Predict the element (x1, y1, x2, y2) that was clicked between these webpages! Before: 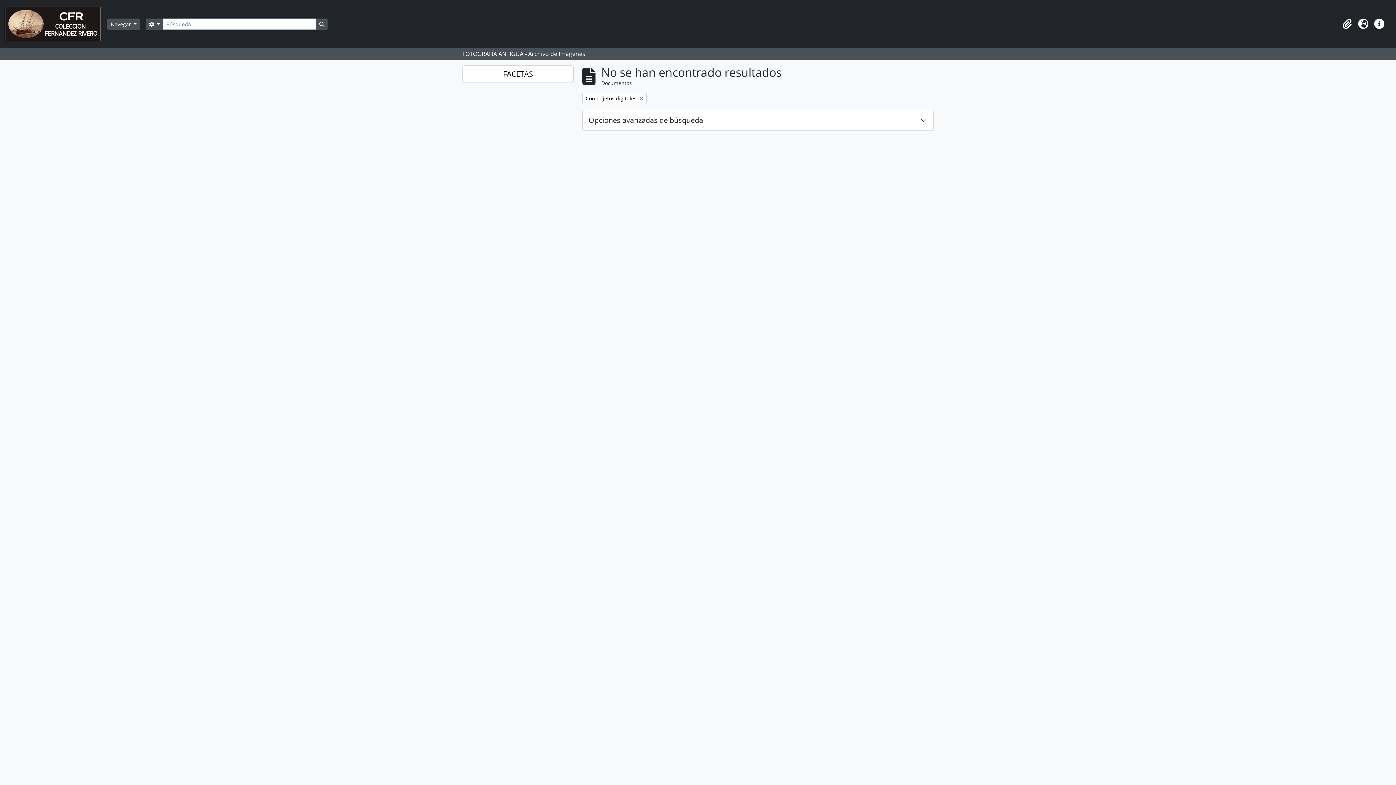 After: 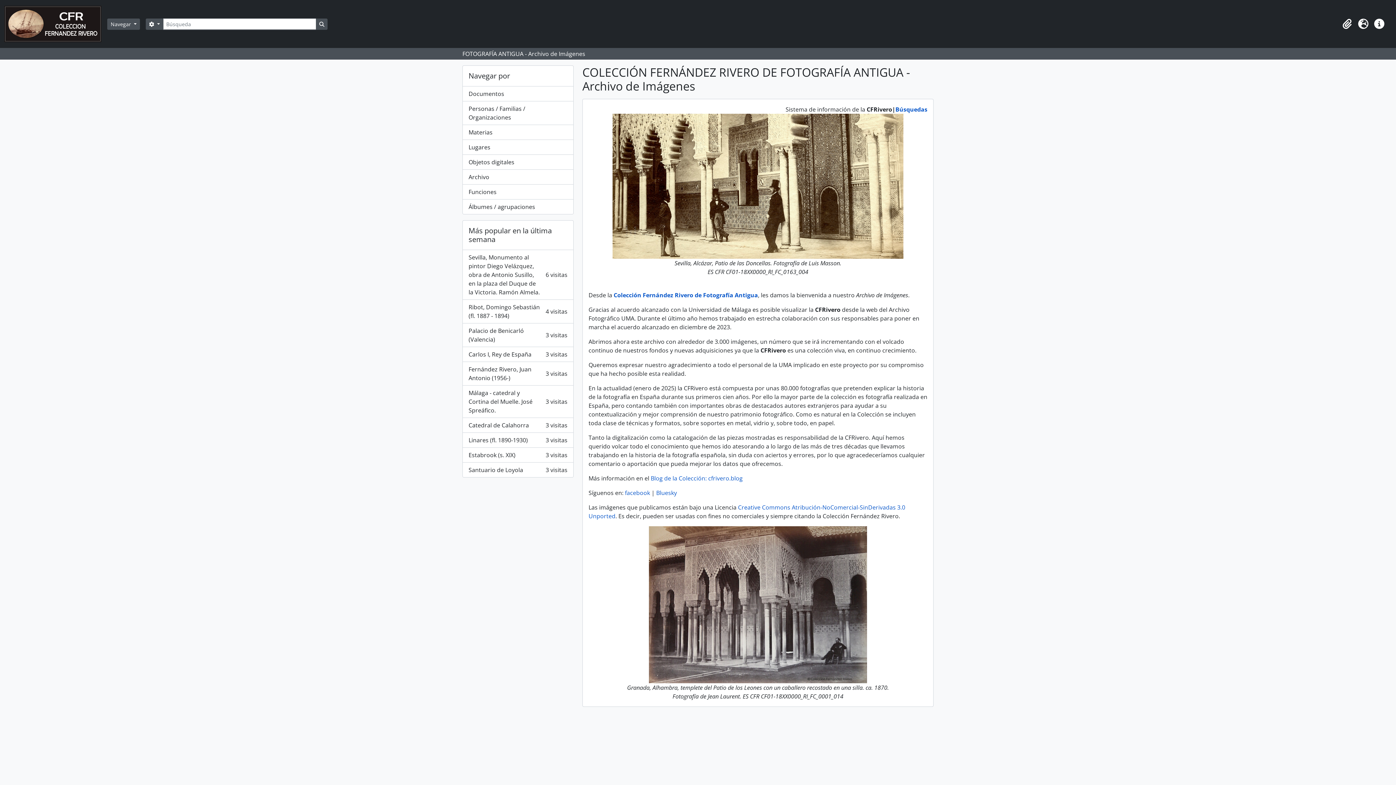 Action: bbox: (4, 2, 107, 45)